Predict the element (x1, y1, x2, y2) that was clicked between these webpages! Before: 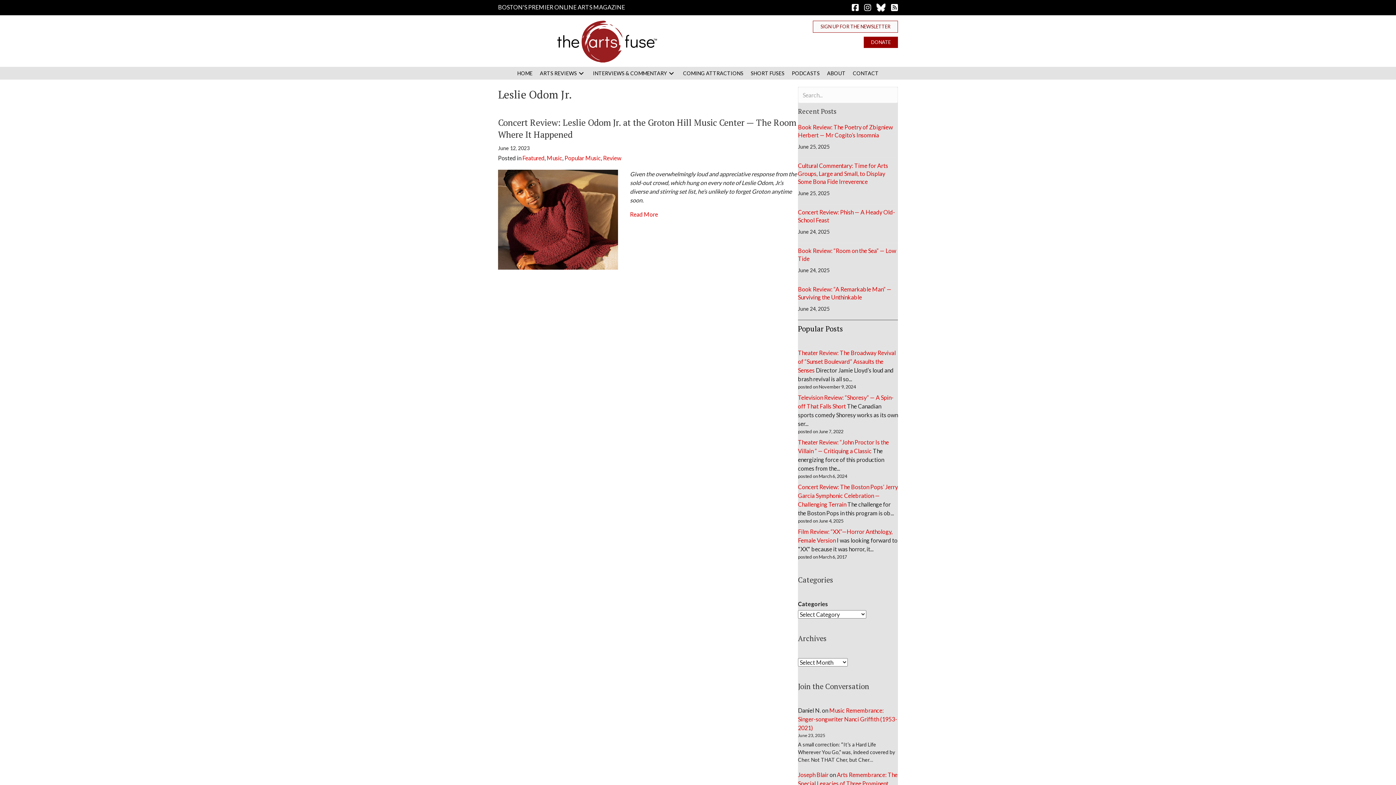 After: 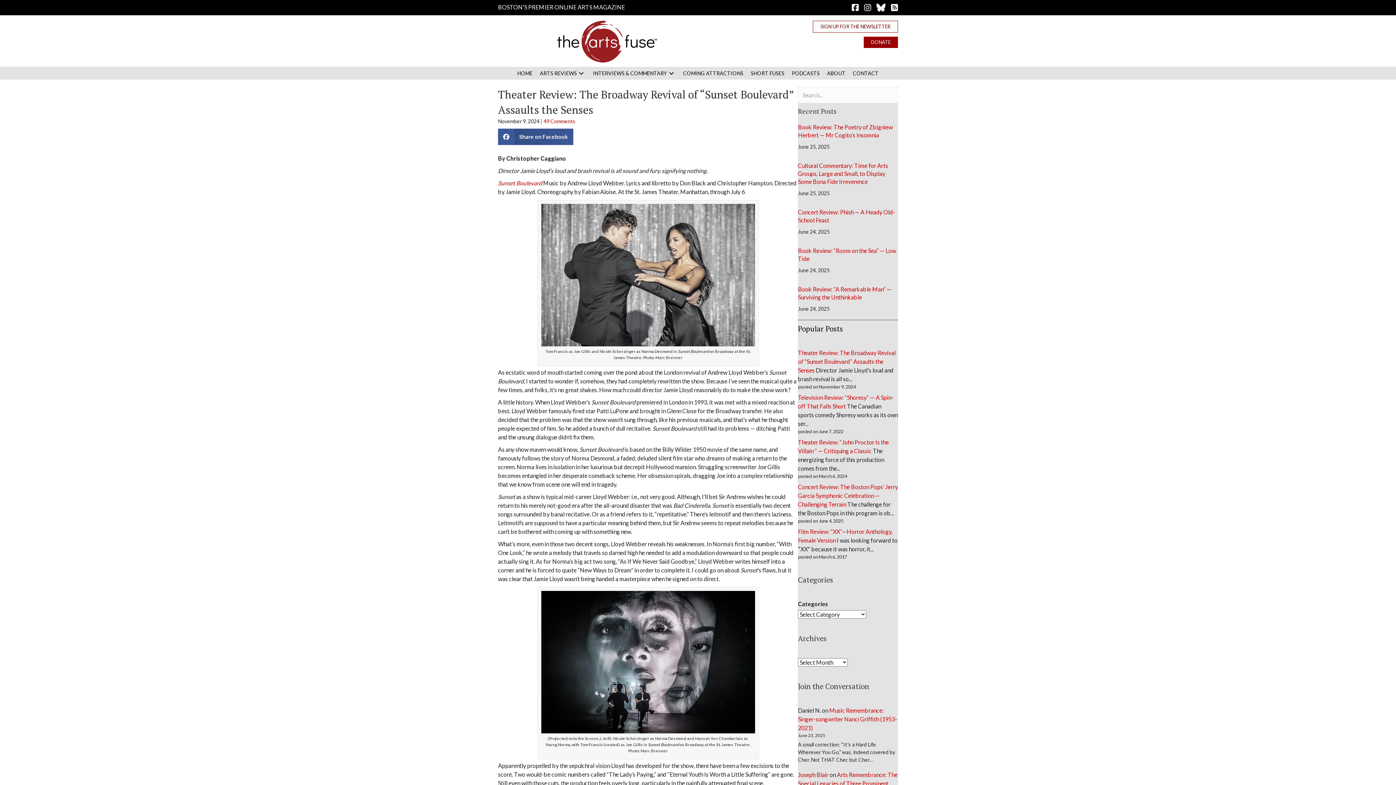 Action: bbox: (798, 349, 896, 373) label: Theater Review: The Broadway Revival of “Sunset Boulevard” Assaults the Senses